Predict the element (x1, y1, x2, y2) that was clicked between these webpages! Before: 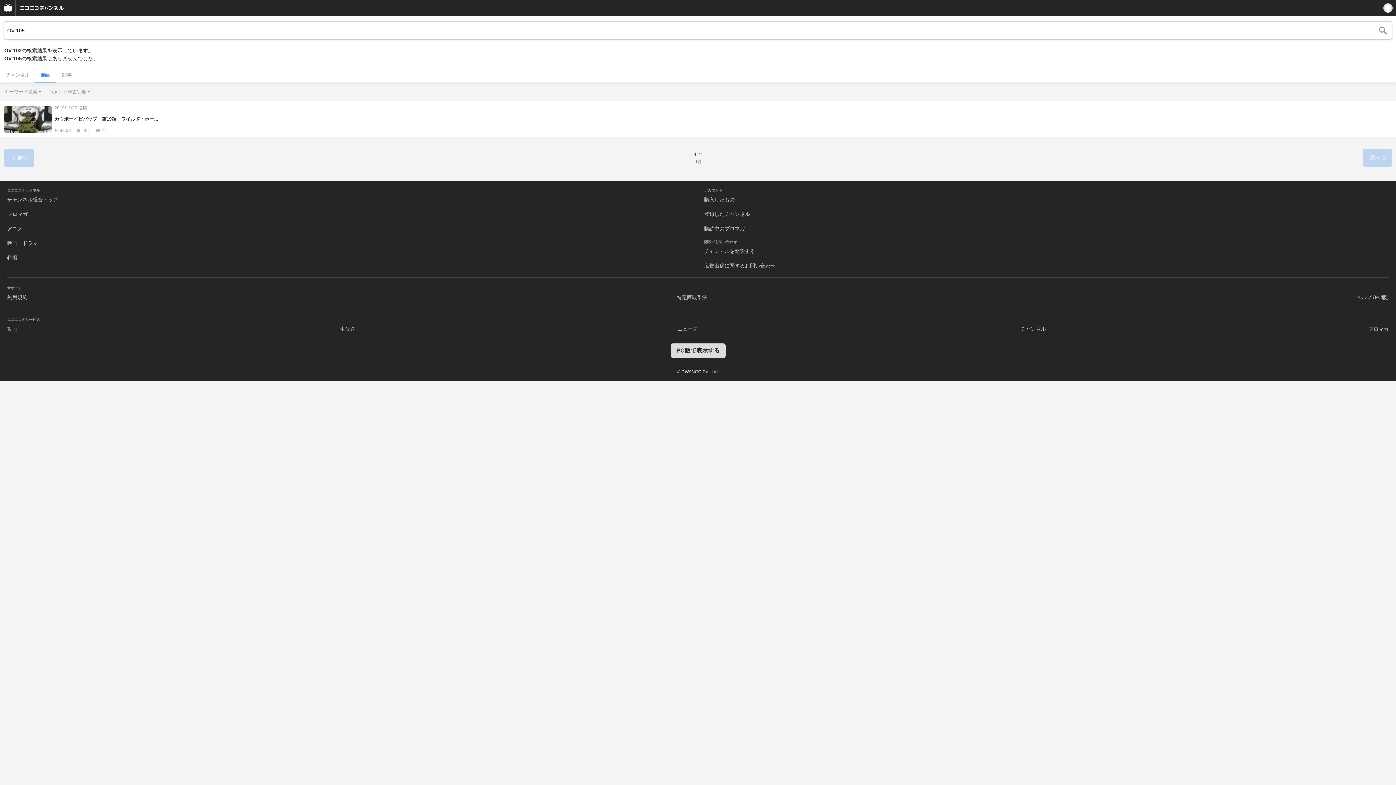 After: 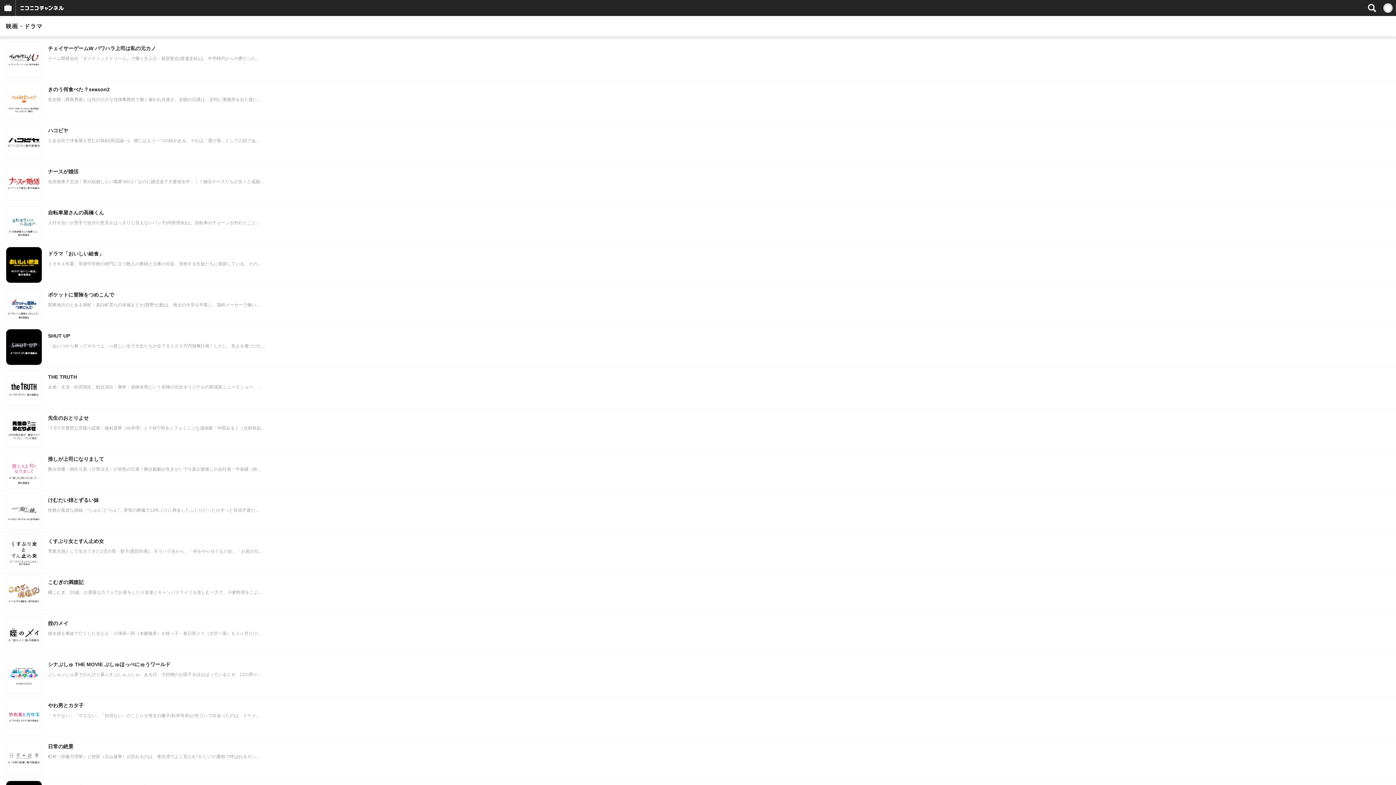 Action: label: 映画・ドラマ bbox: (7, 240, 37, 246)